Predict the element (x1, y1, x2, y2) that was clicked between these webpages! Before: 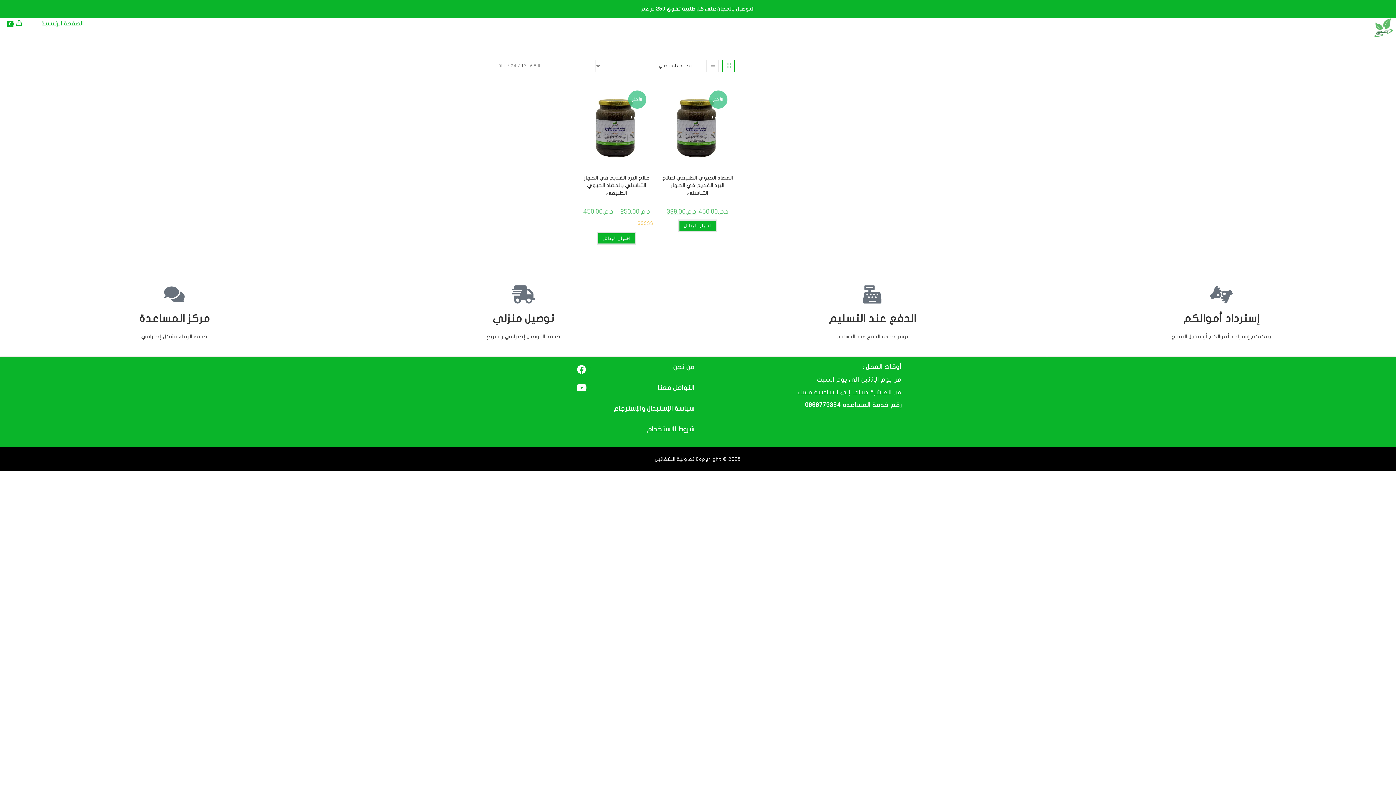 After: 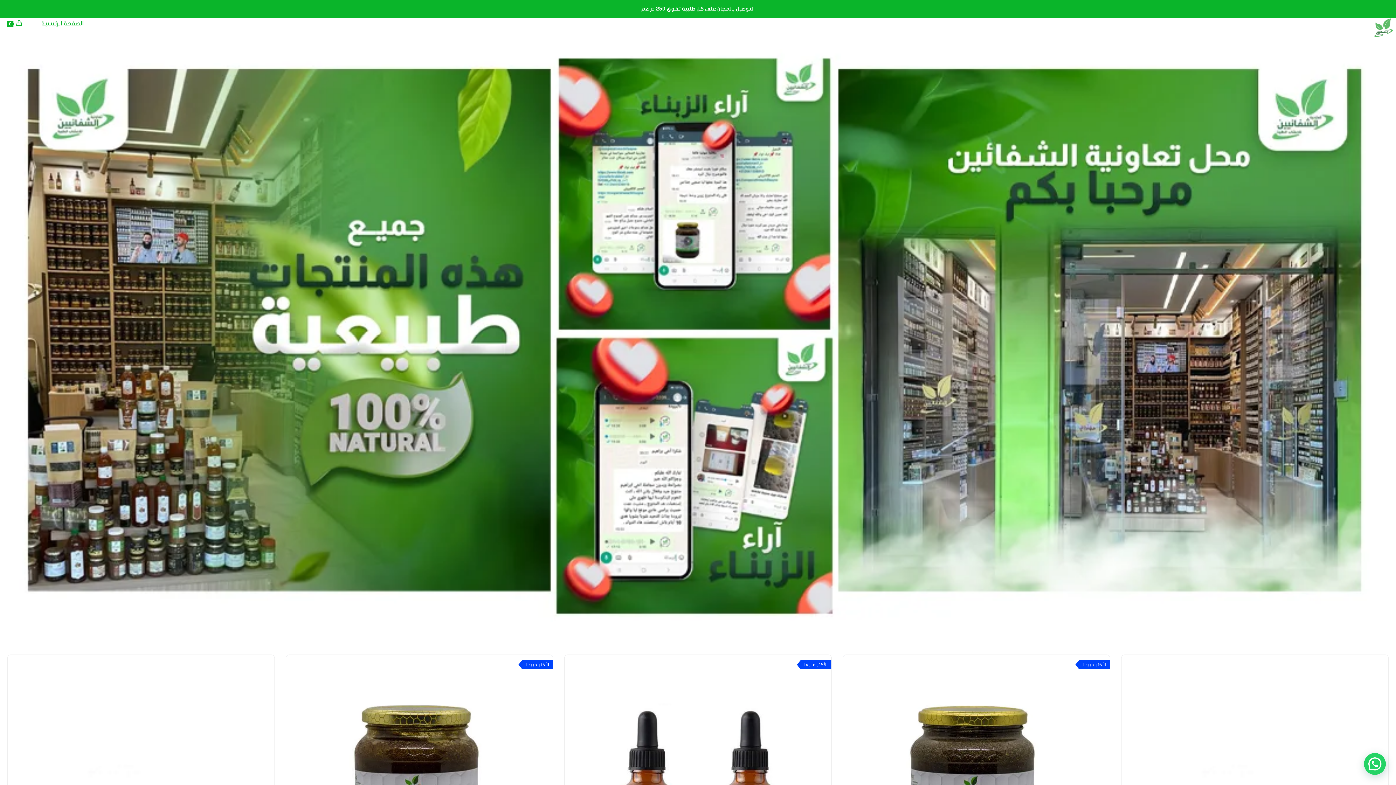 Action: bbox: (1369, 24, 1396, 29)